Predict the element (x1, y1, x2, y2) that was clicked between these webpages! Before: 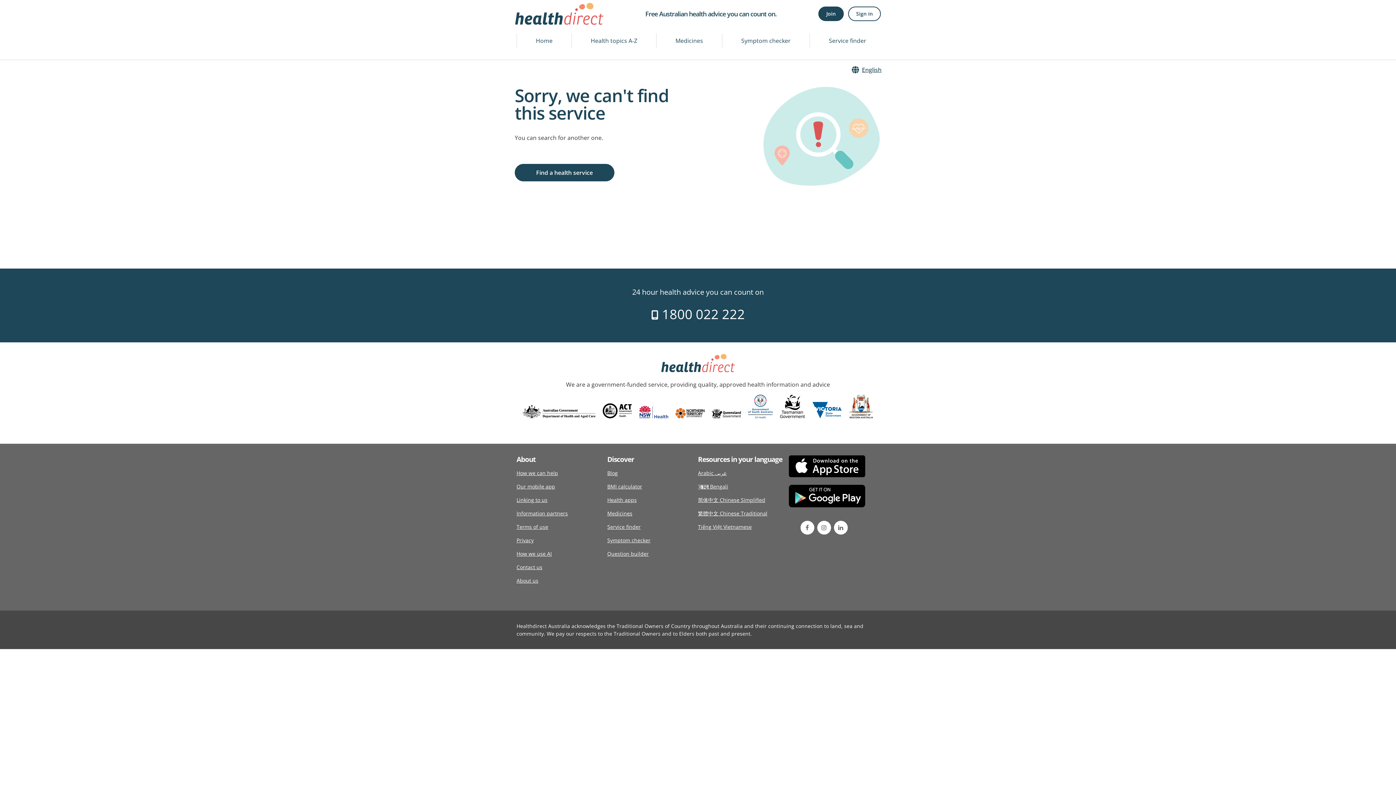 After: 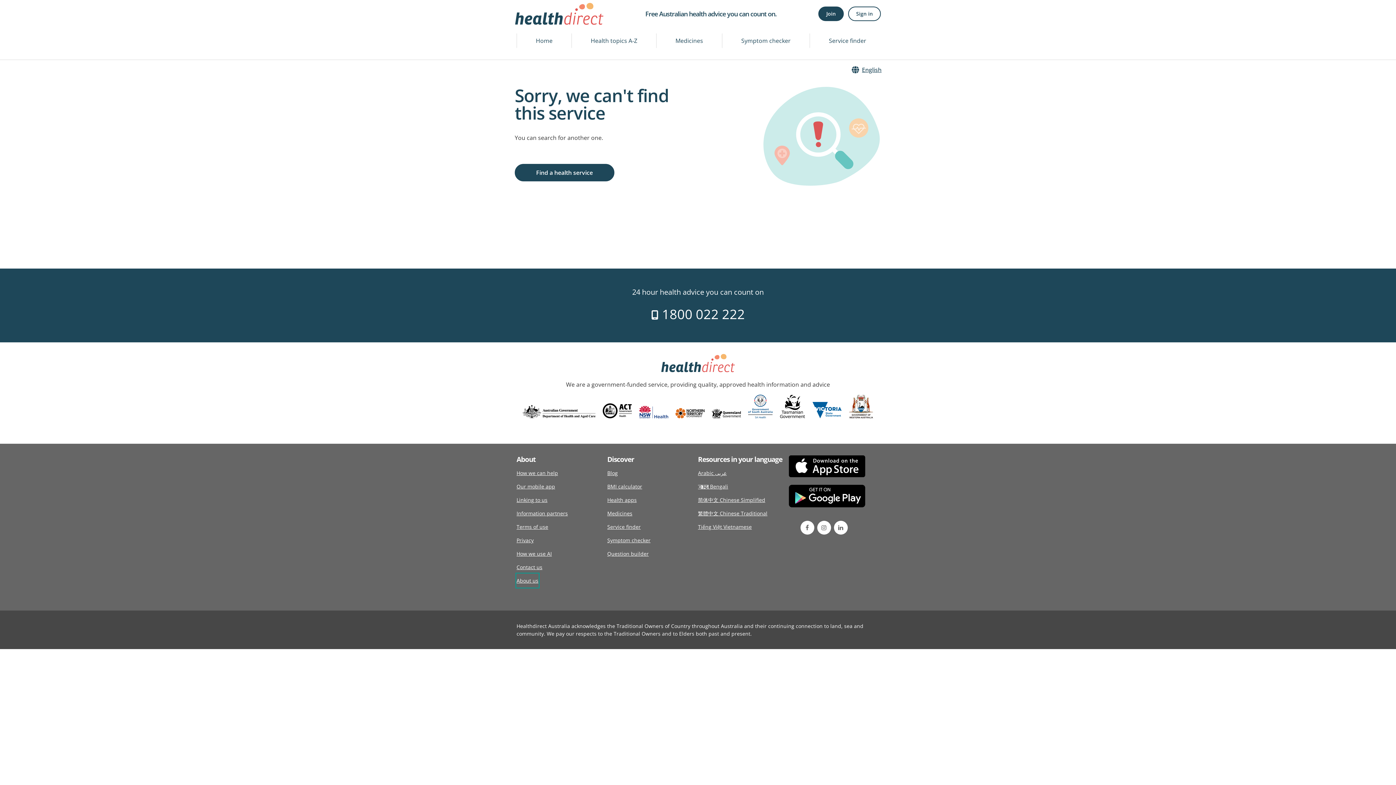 Action: bbox: (516, 574, 538, 587) label: About us